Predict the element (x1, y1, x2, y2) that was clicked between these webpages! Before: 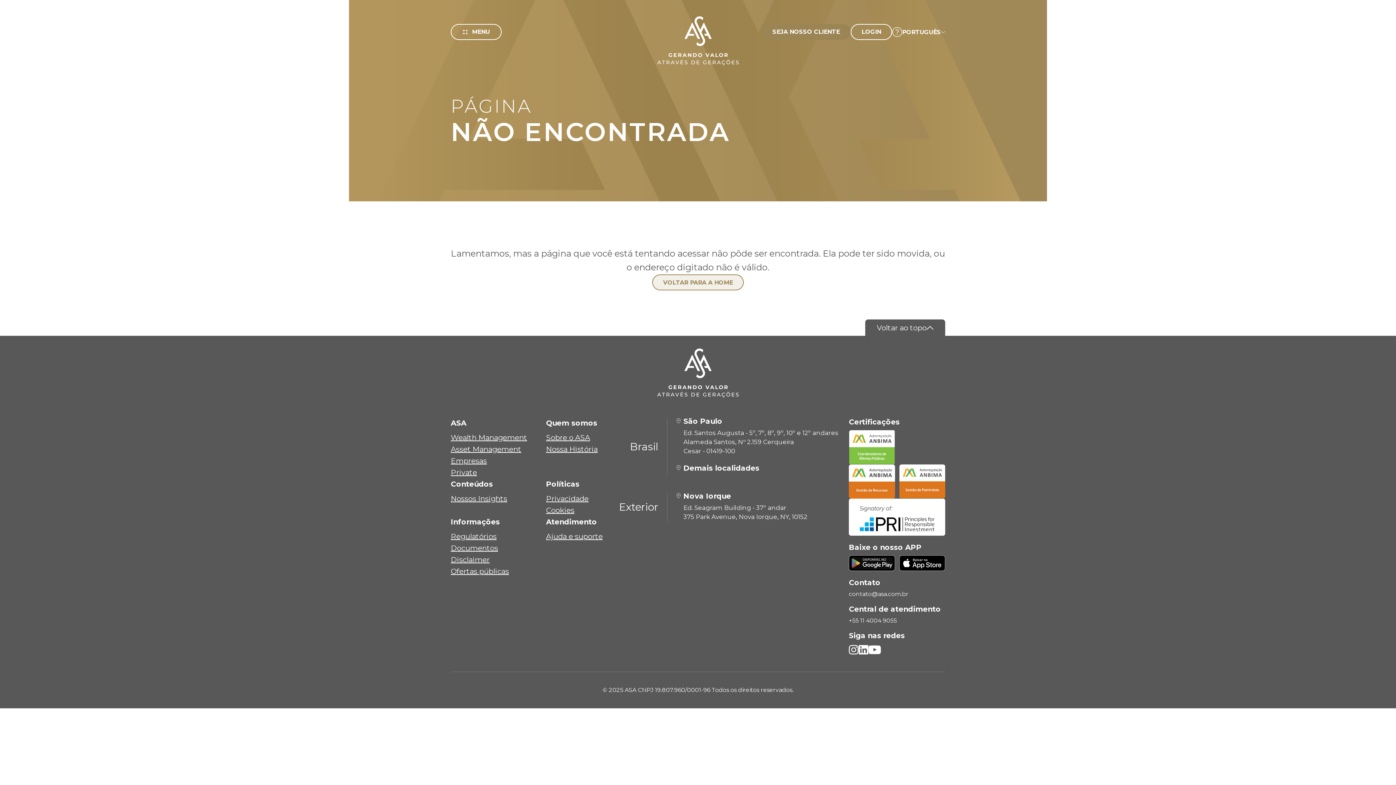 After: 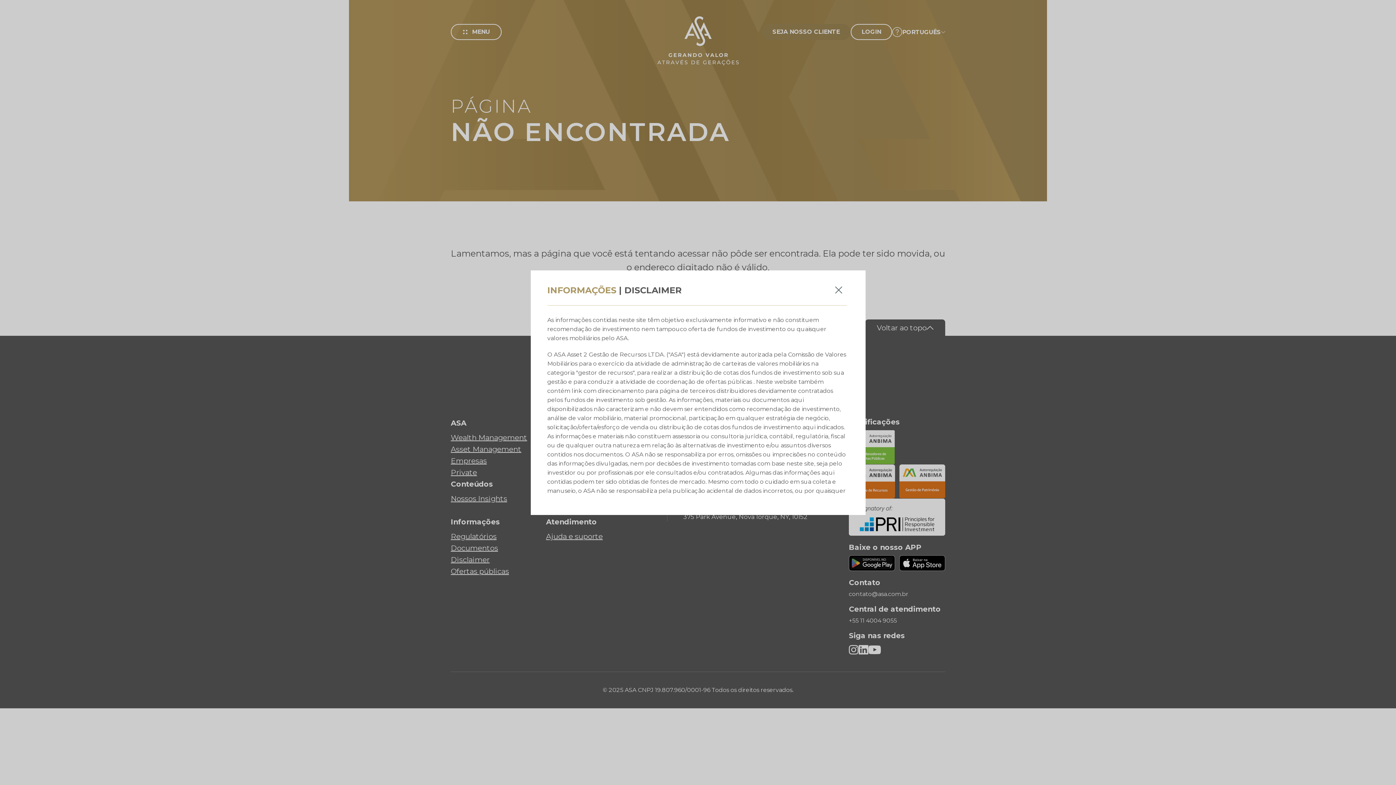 Action: label: Disclaimer bbox: (450, 554, 489, 565)